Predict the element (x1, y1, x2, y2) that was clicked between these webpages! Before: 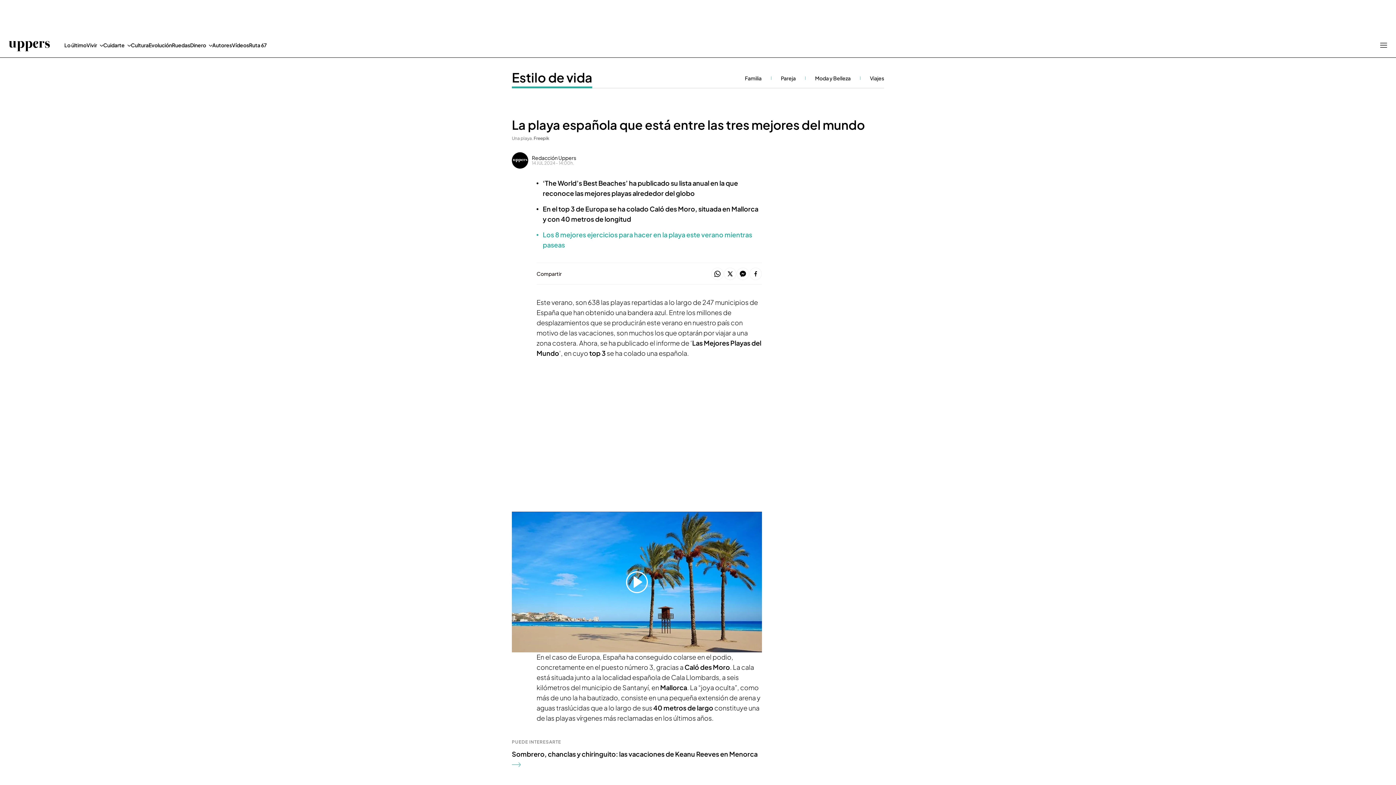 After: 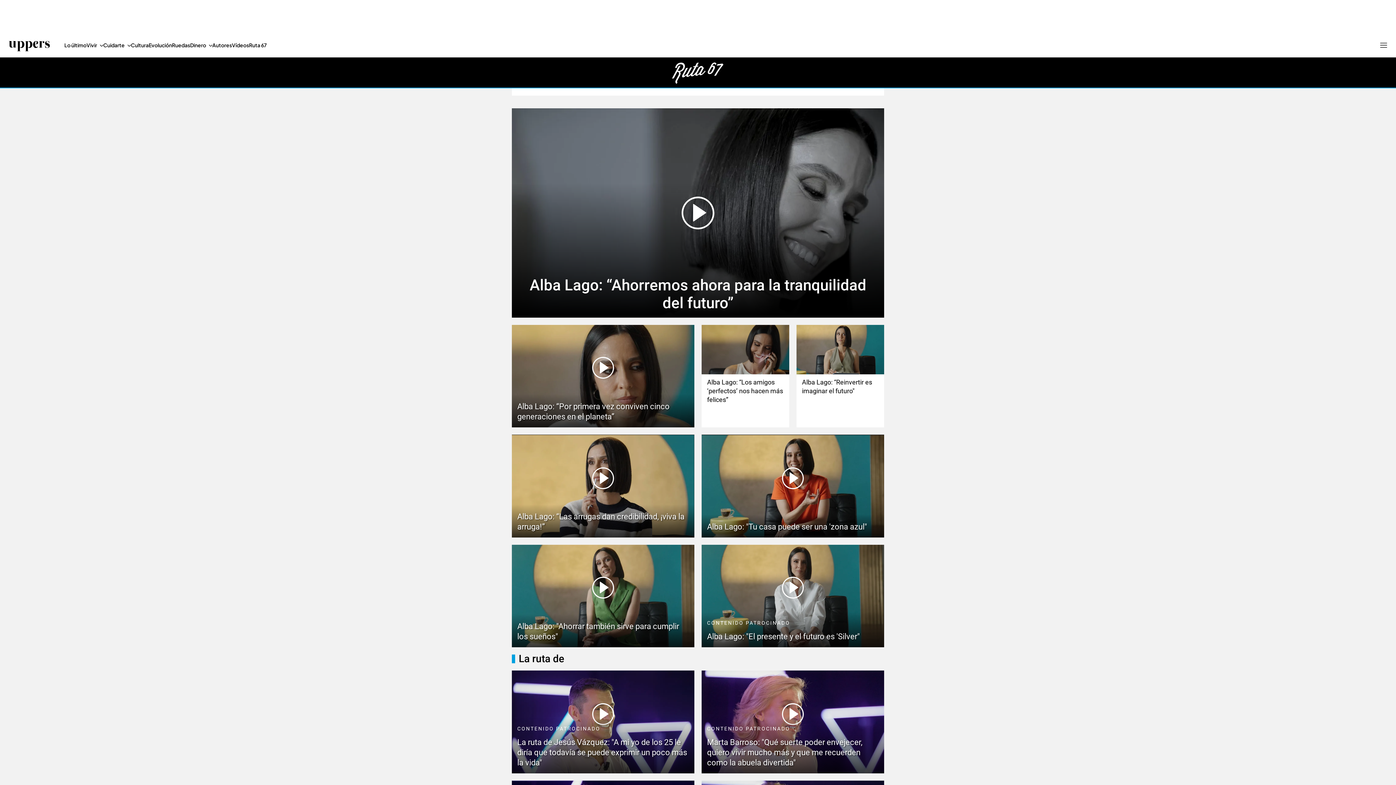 Action: bbox: (249, 32, 266, 57) label: Ruta 67